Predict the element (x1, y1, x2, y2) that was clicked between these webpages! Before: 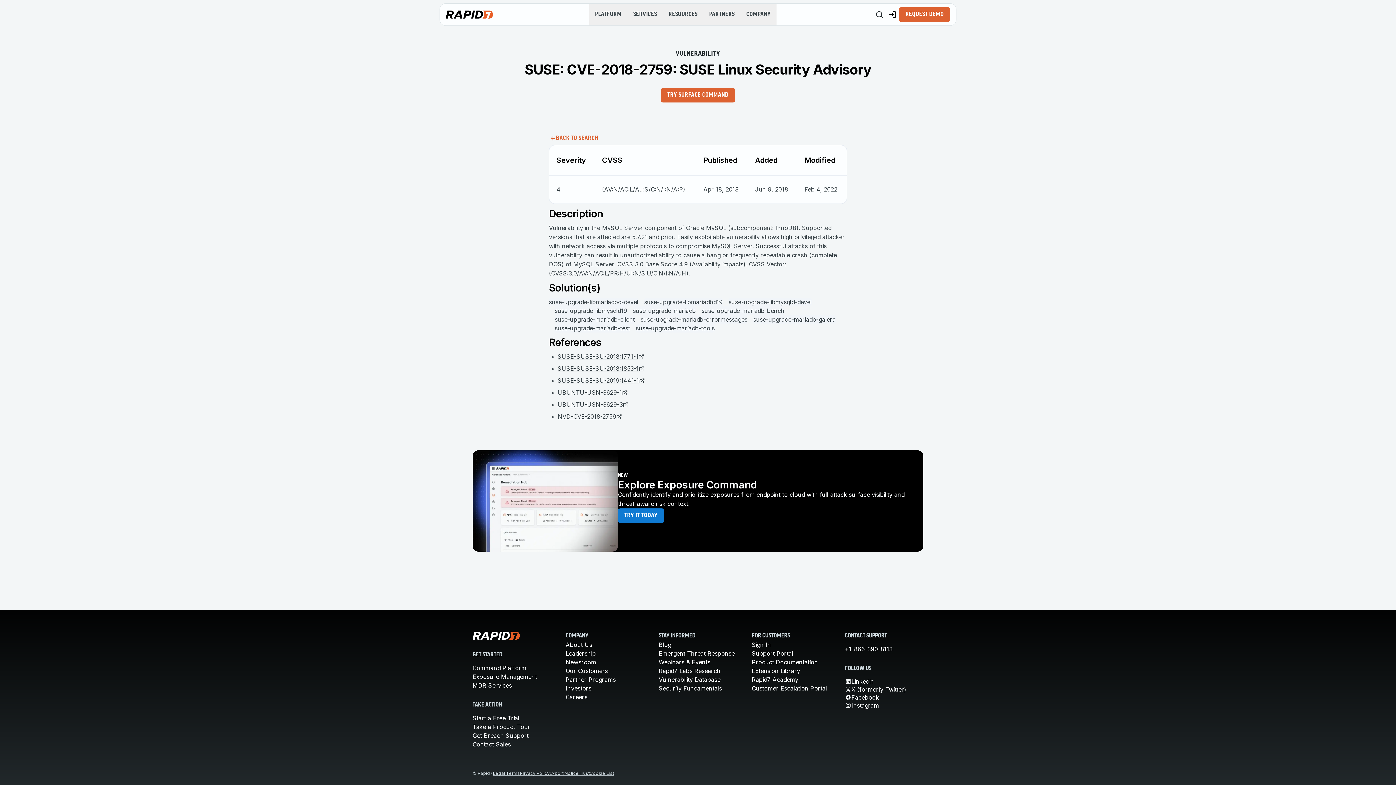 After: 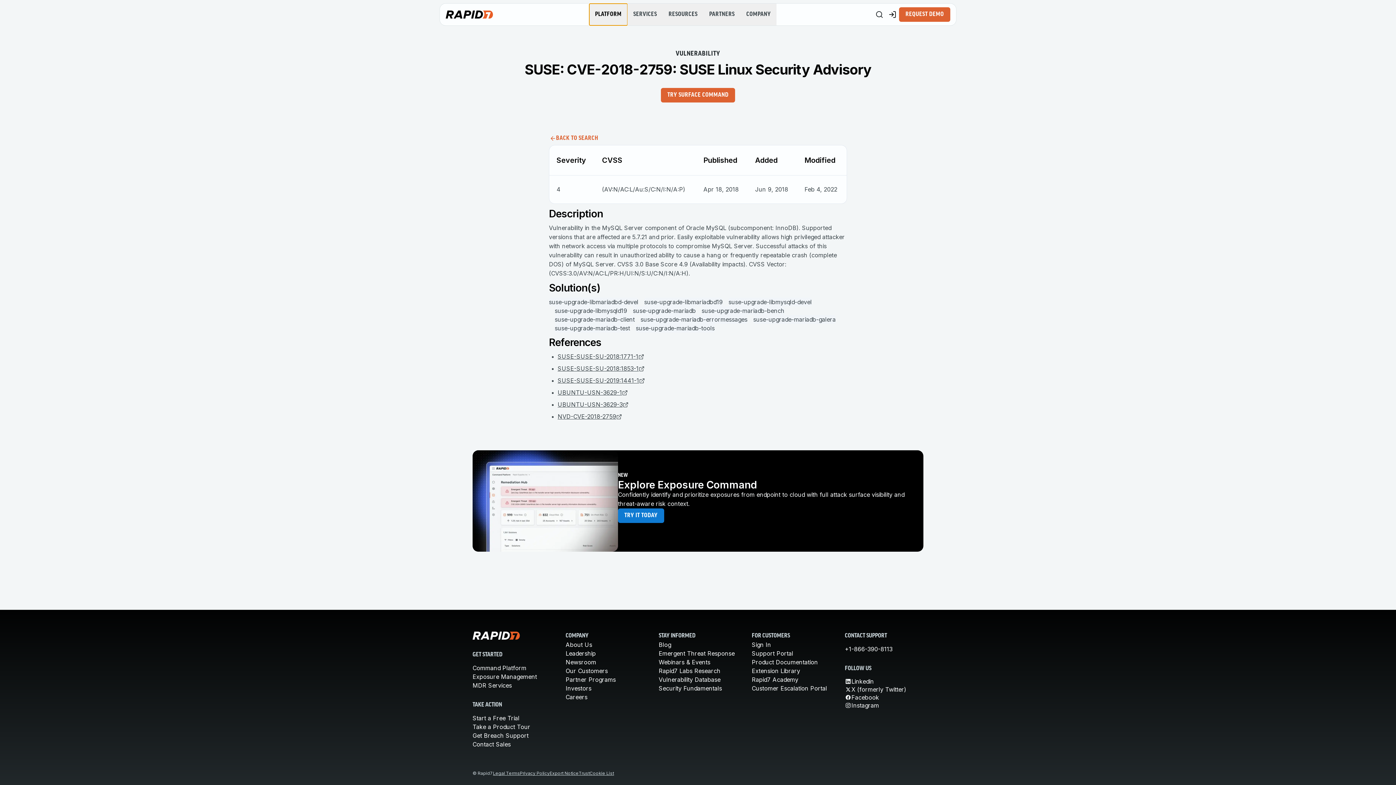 Action: label: PLATFORM bbox: (589, 3, 627, 25)